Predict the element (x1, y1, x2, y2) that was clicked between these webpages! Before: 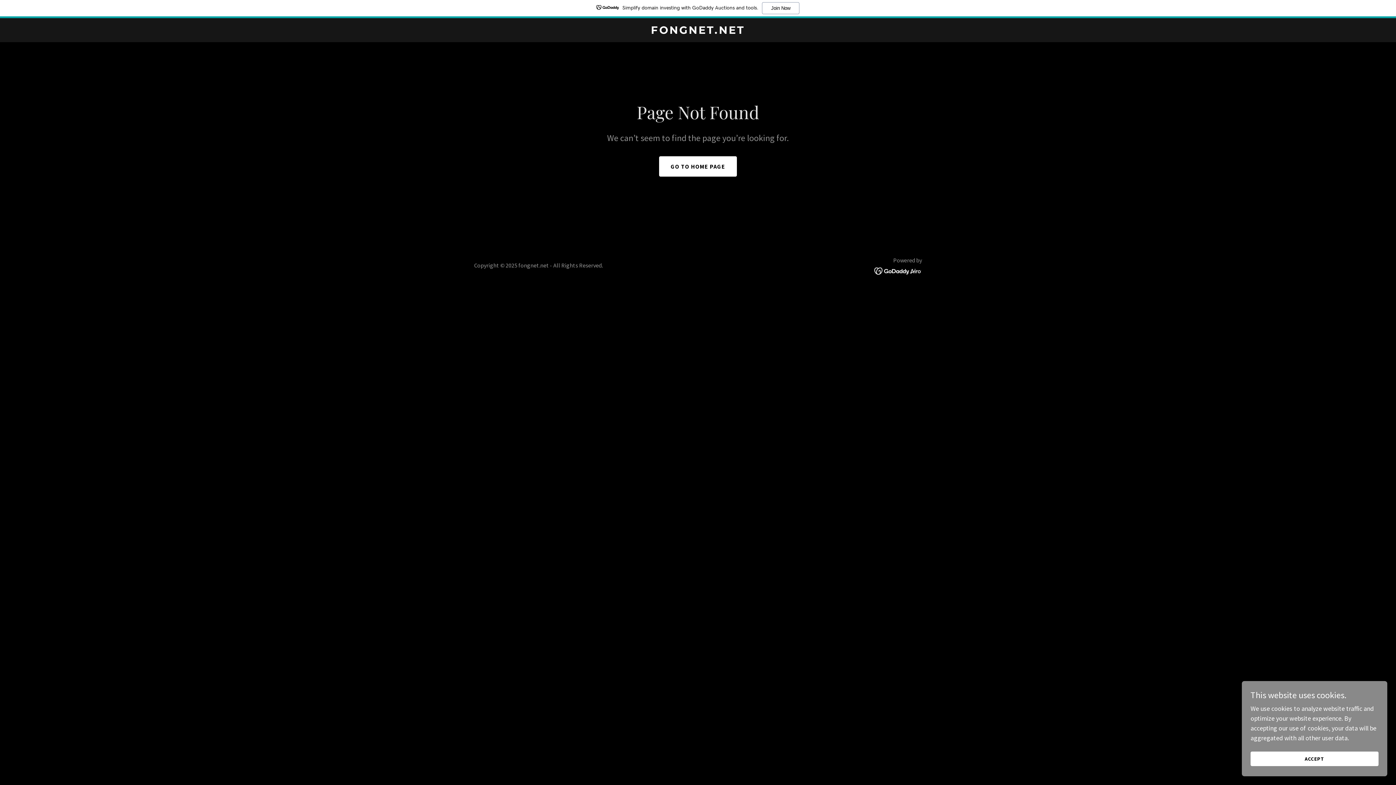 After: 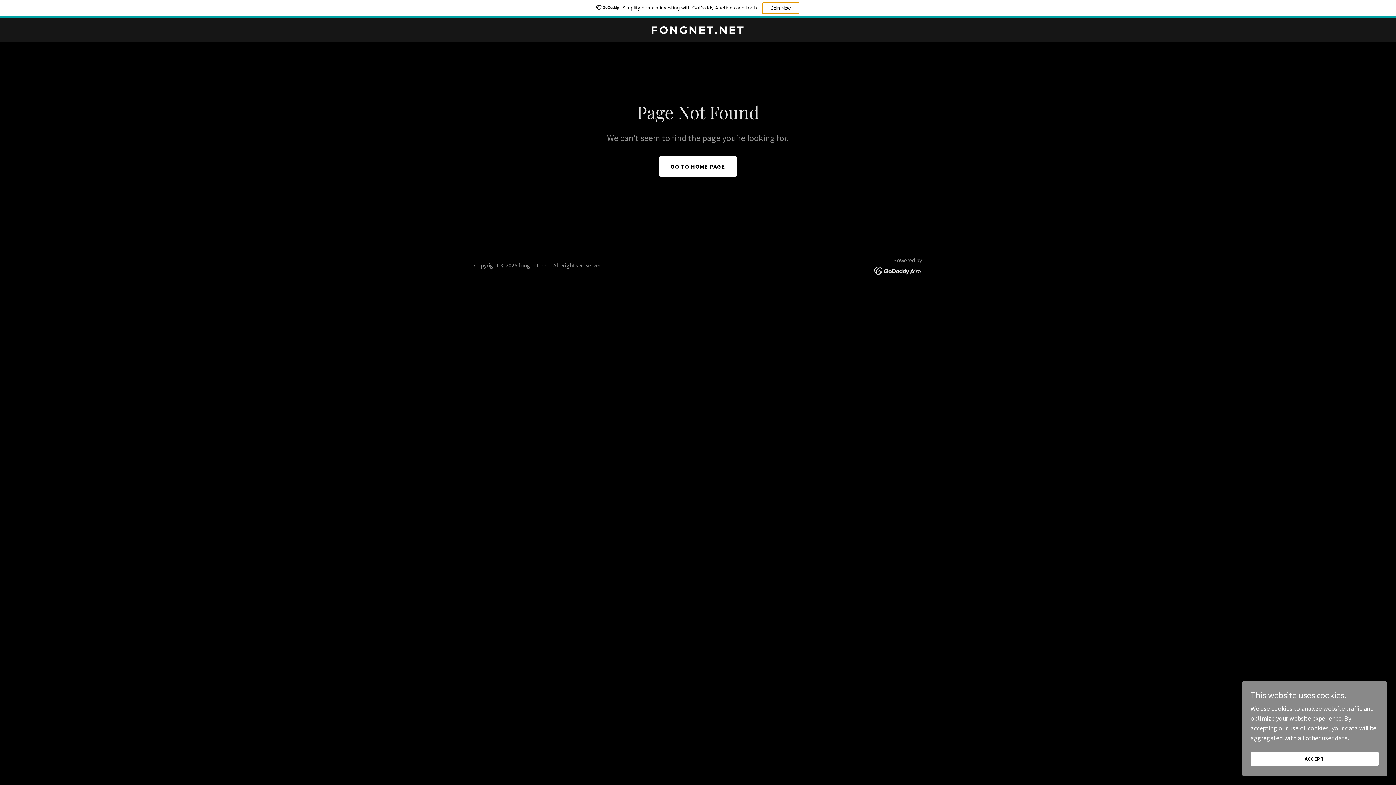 Action: bbox: (762, 2, 799, 14) label: Join Now